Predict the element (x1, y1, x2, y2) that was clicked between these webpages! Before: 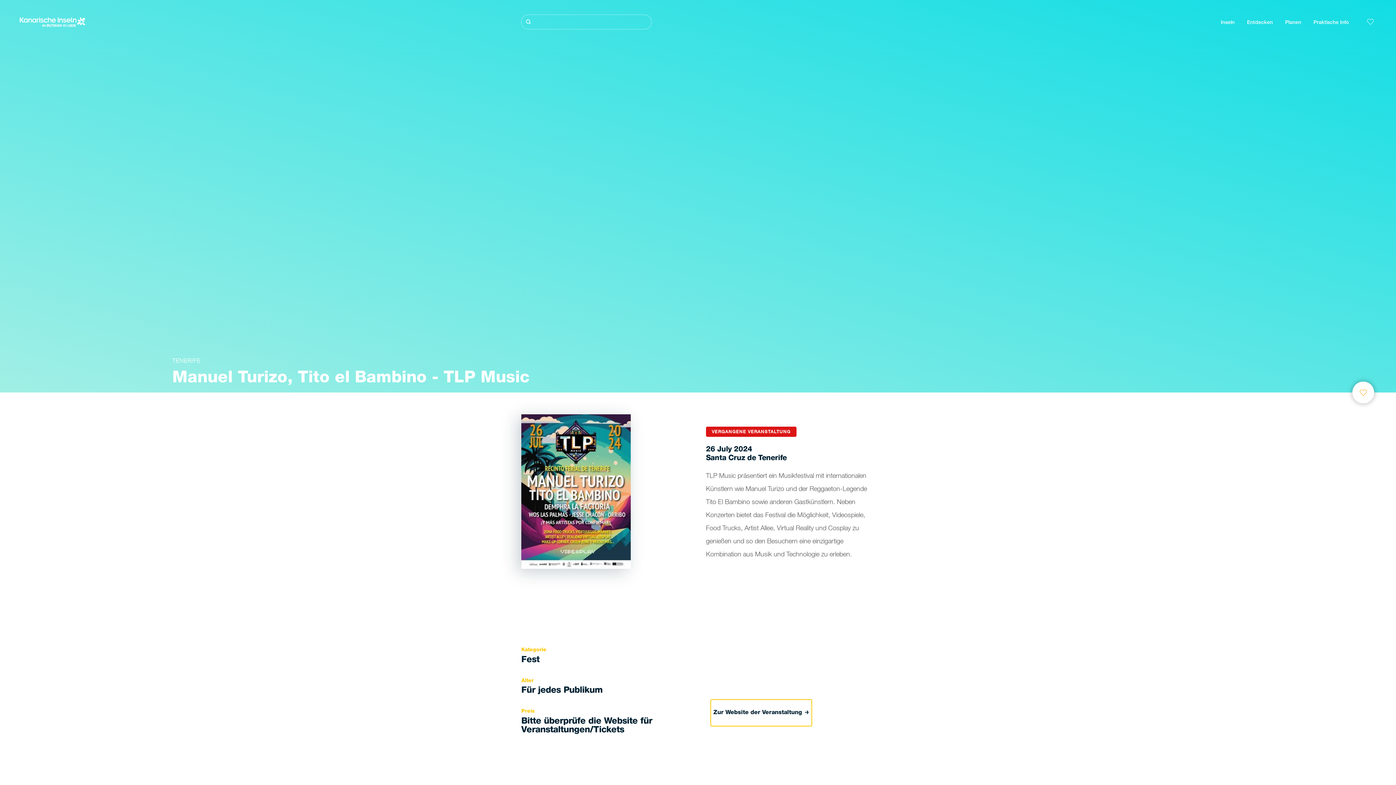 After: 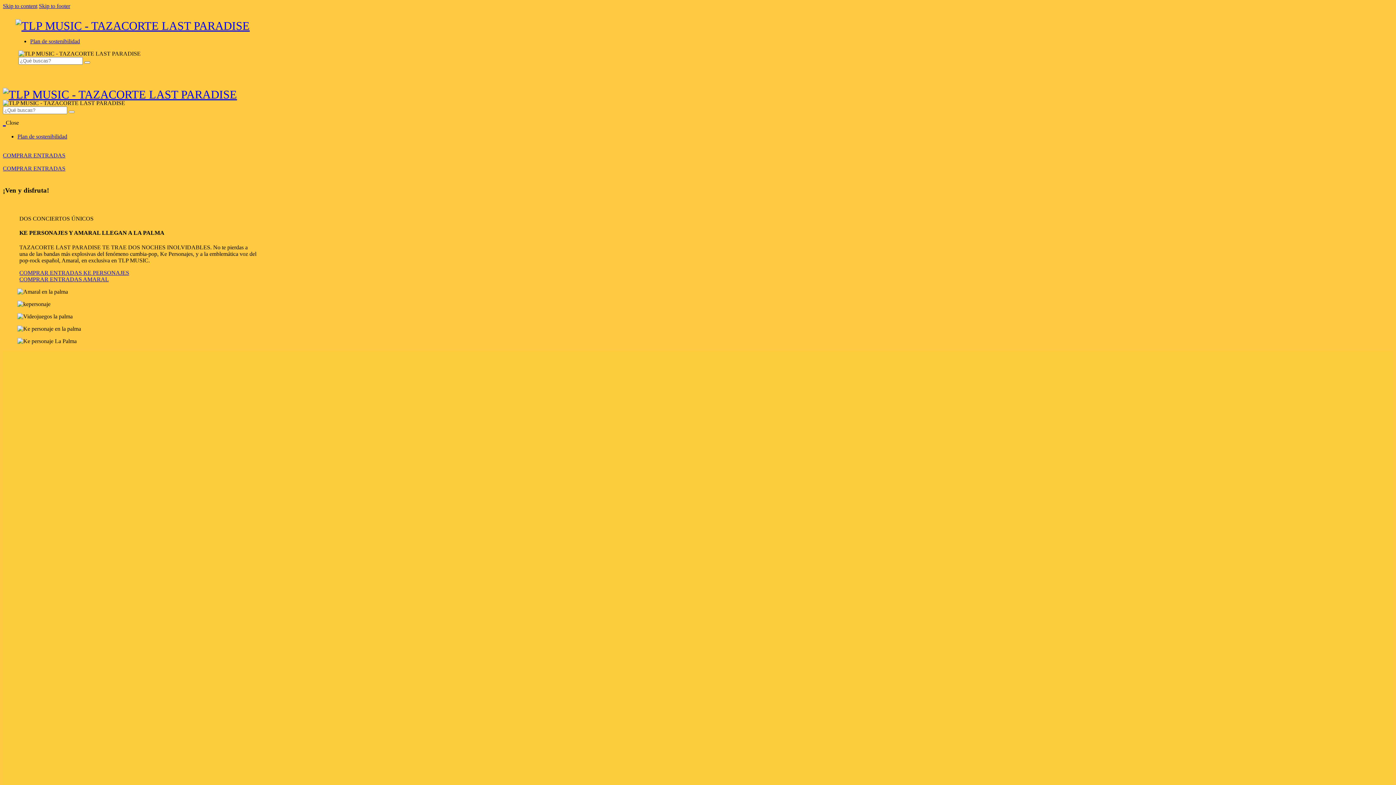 Action: label: Zur Website der Veranstaltung bbox: (711, 700, 811, 726)